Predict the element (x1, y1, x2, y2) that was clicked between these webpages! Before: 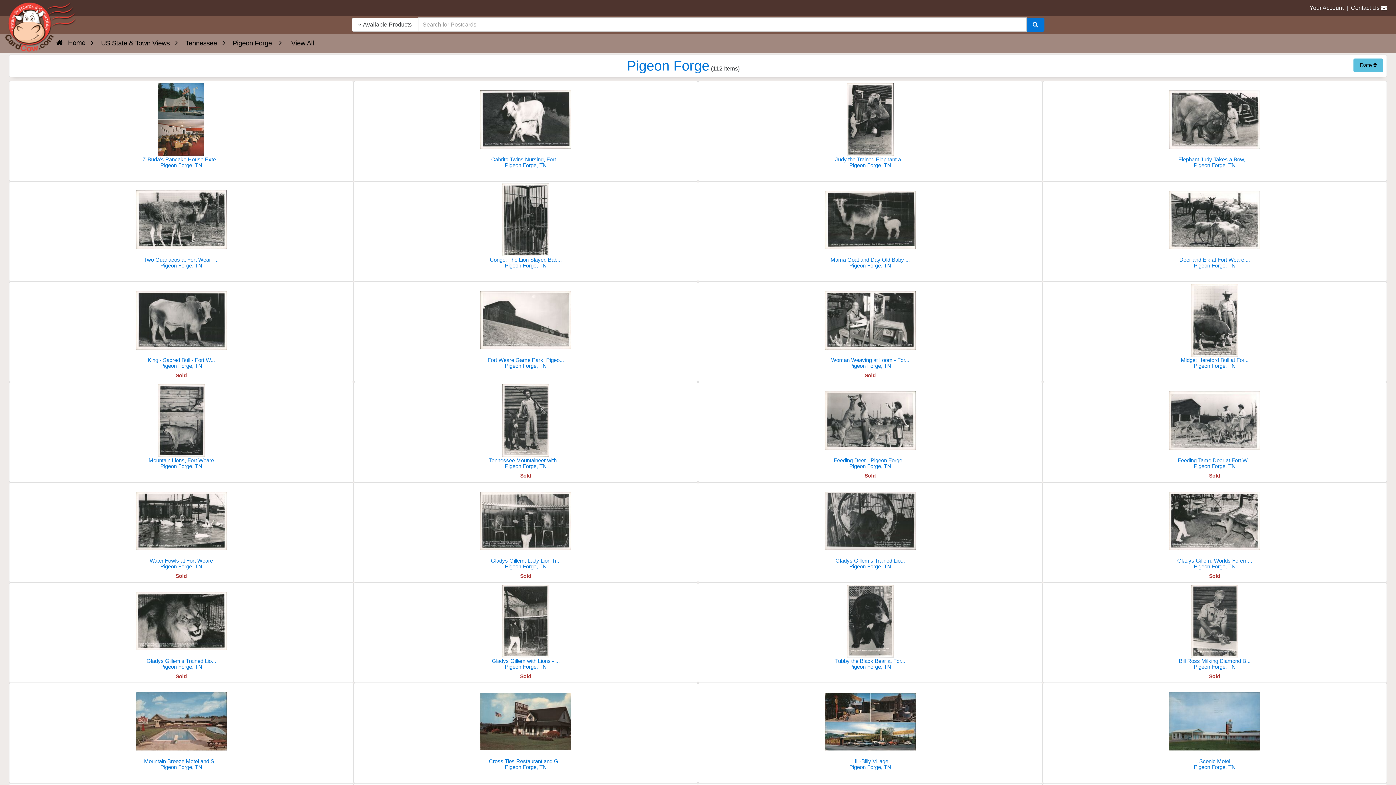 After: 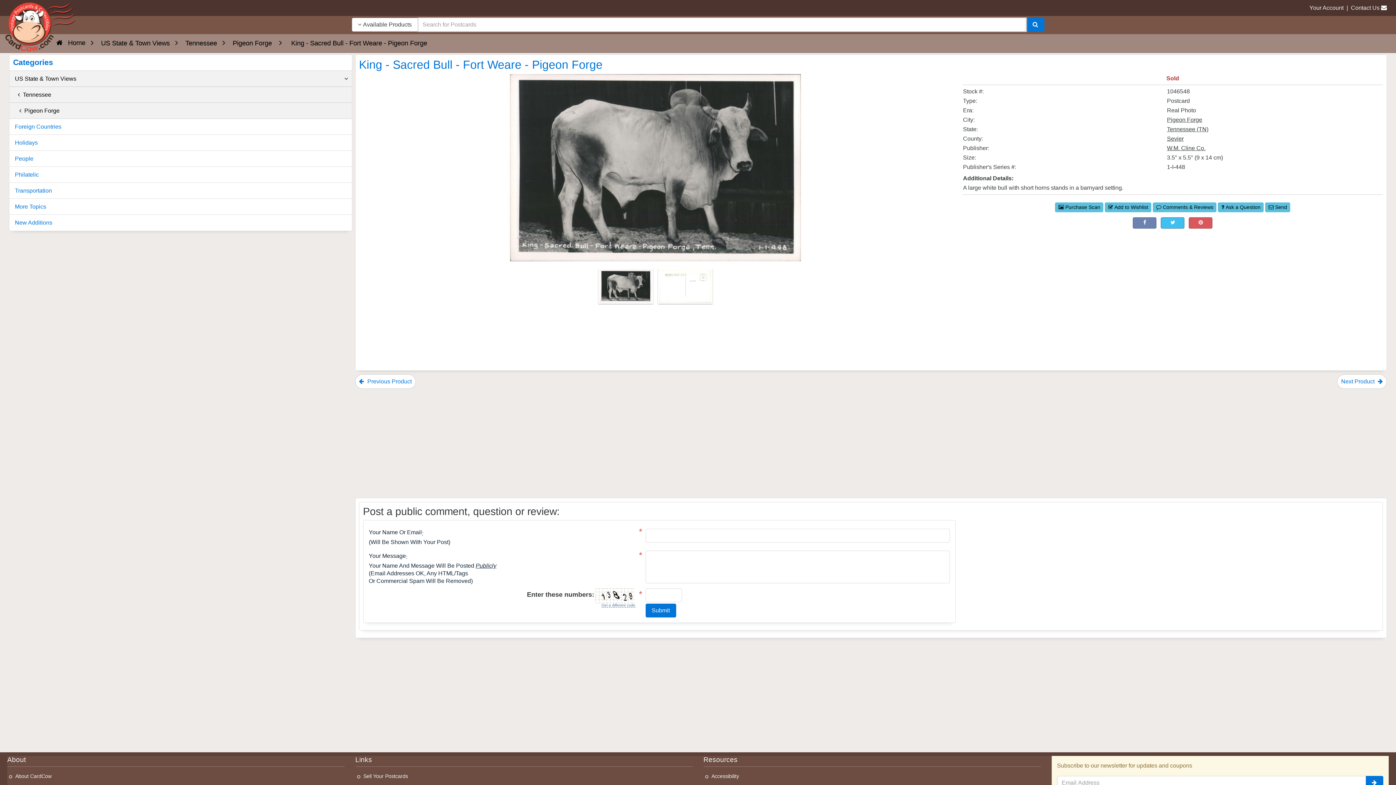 Action: bbox: (9, 284, 353, 371) label: King - Sacred Bull - Fort W...
Pigeon Forge, TN